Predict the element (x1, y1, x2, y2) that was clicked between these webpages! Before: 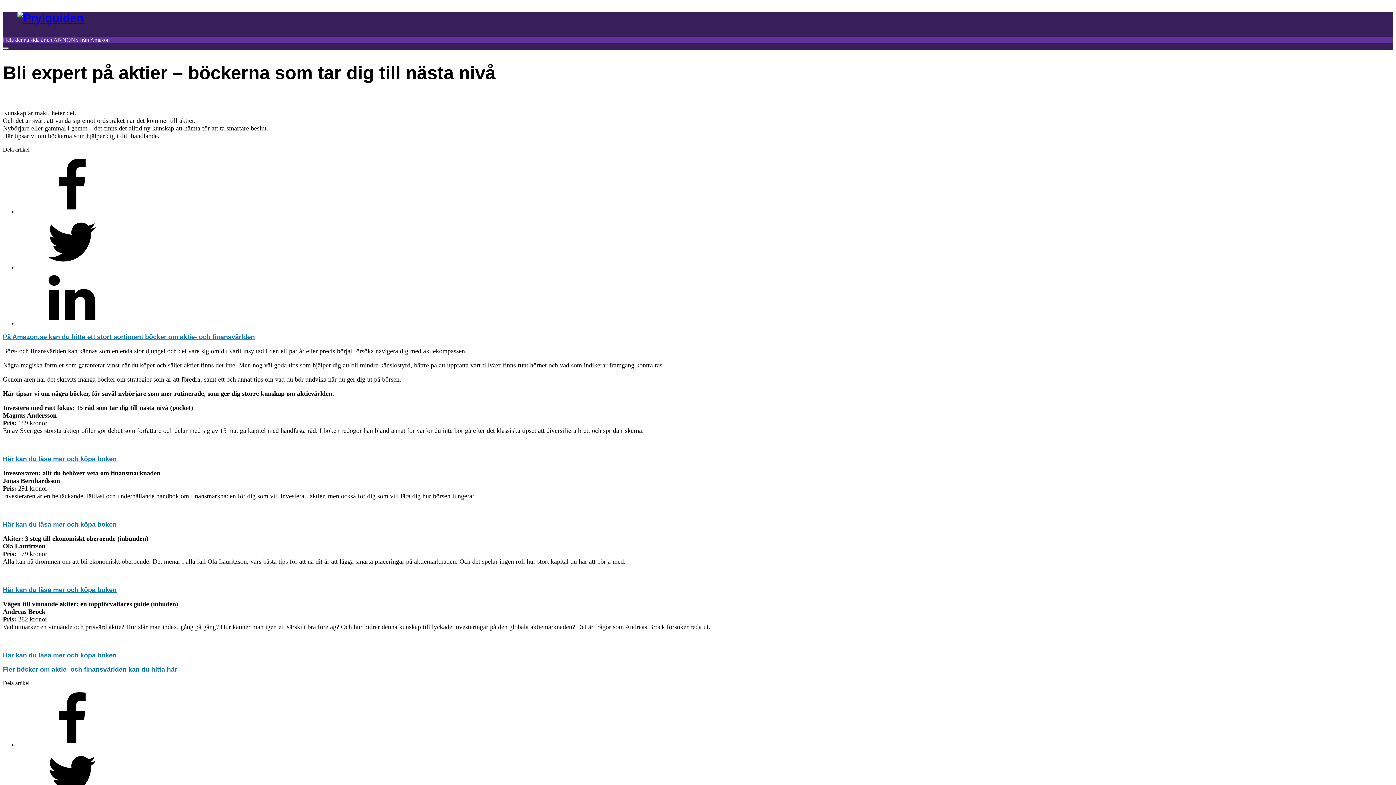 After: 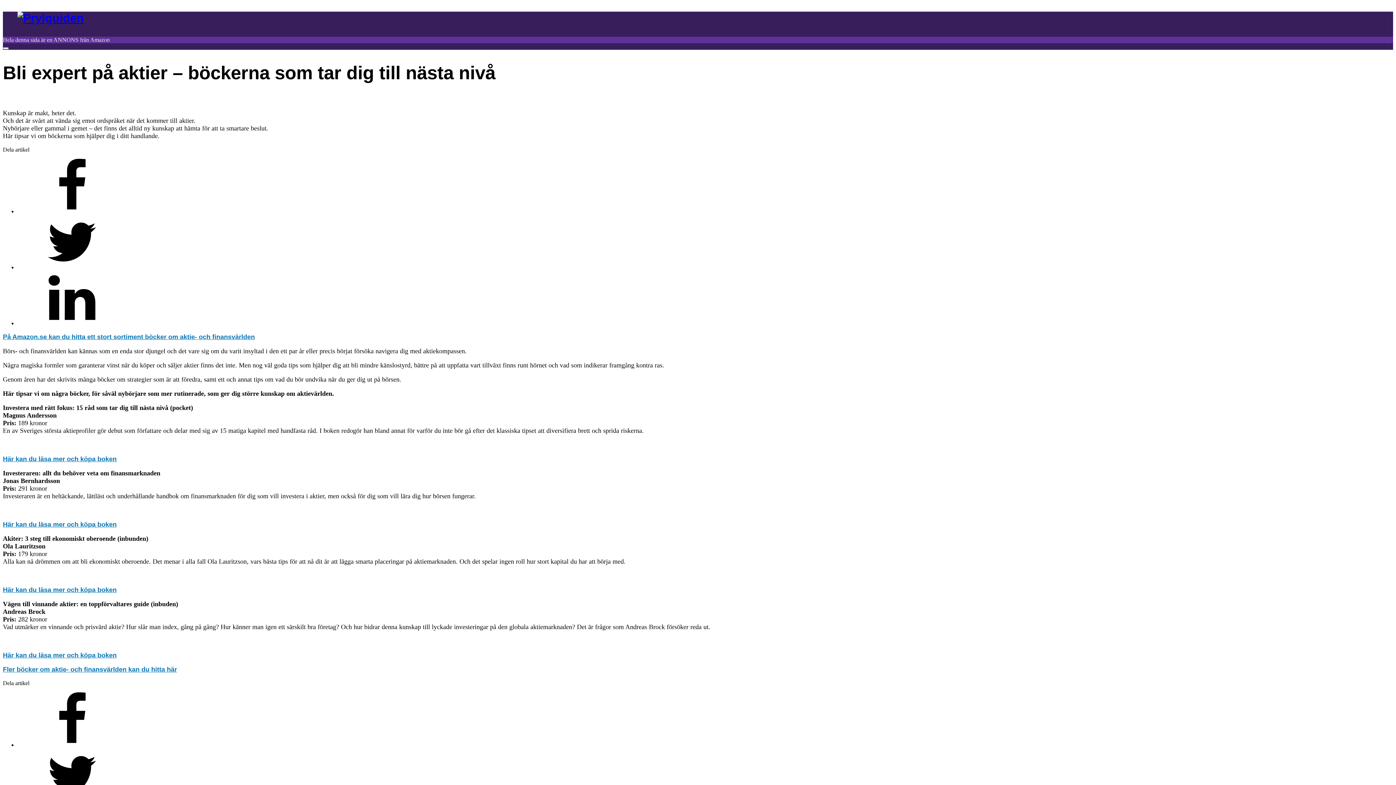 Action: bbox: (17, 320, 126, 326)